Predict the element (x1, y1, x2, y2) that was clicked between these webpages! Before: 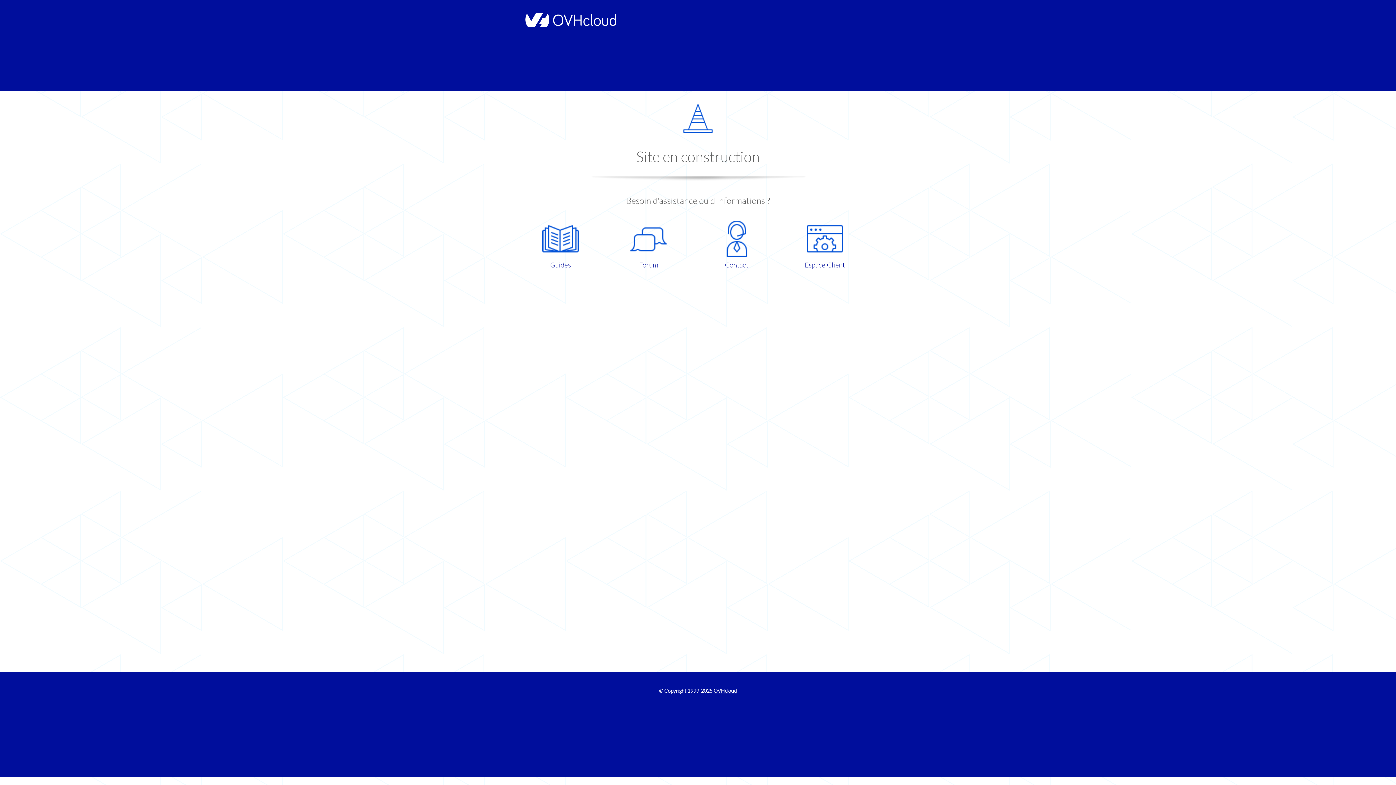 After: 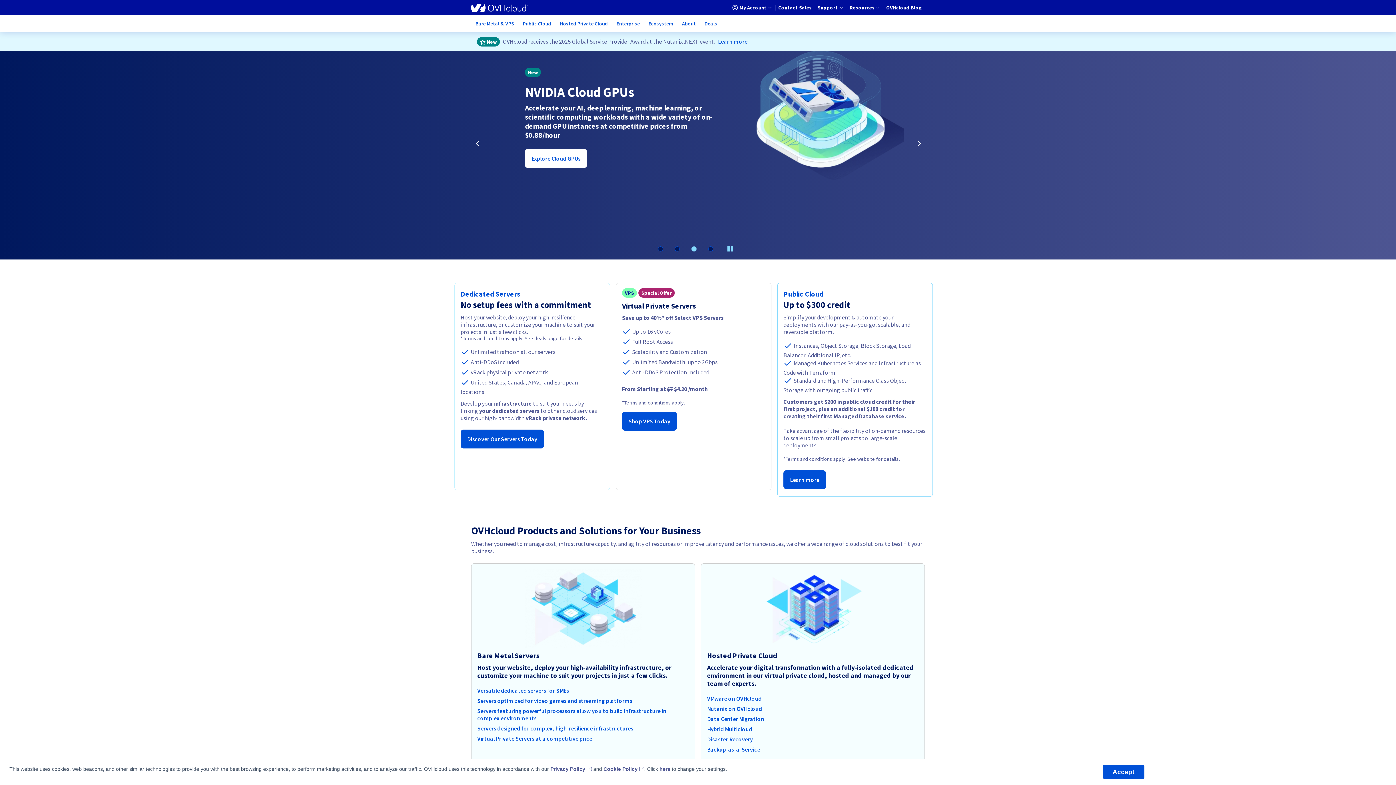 Action: bbox: (713, 688, 737, 694) label: OVHcloud